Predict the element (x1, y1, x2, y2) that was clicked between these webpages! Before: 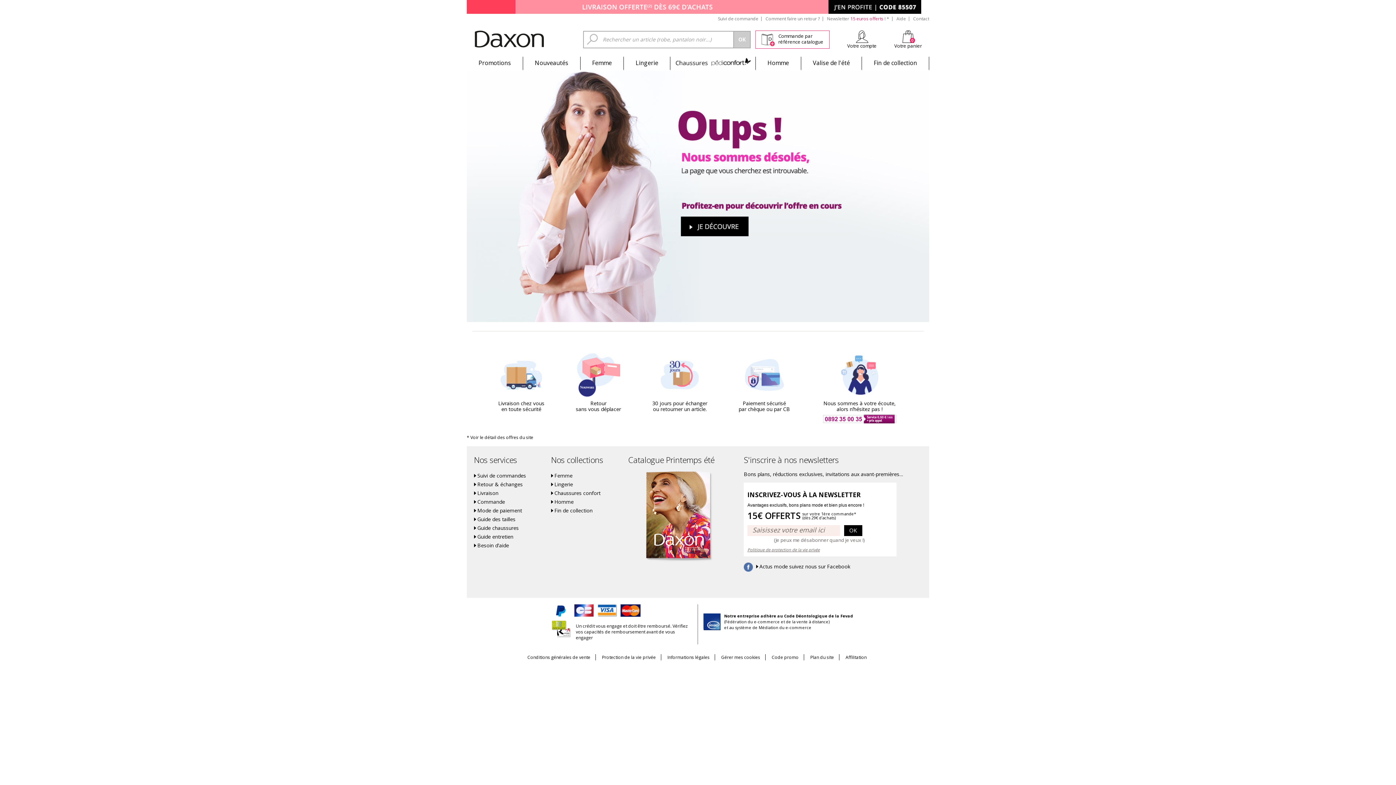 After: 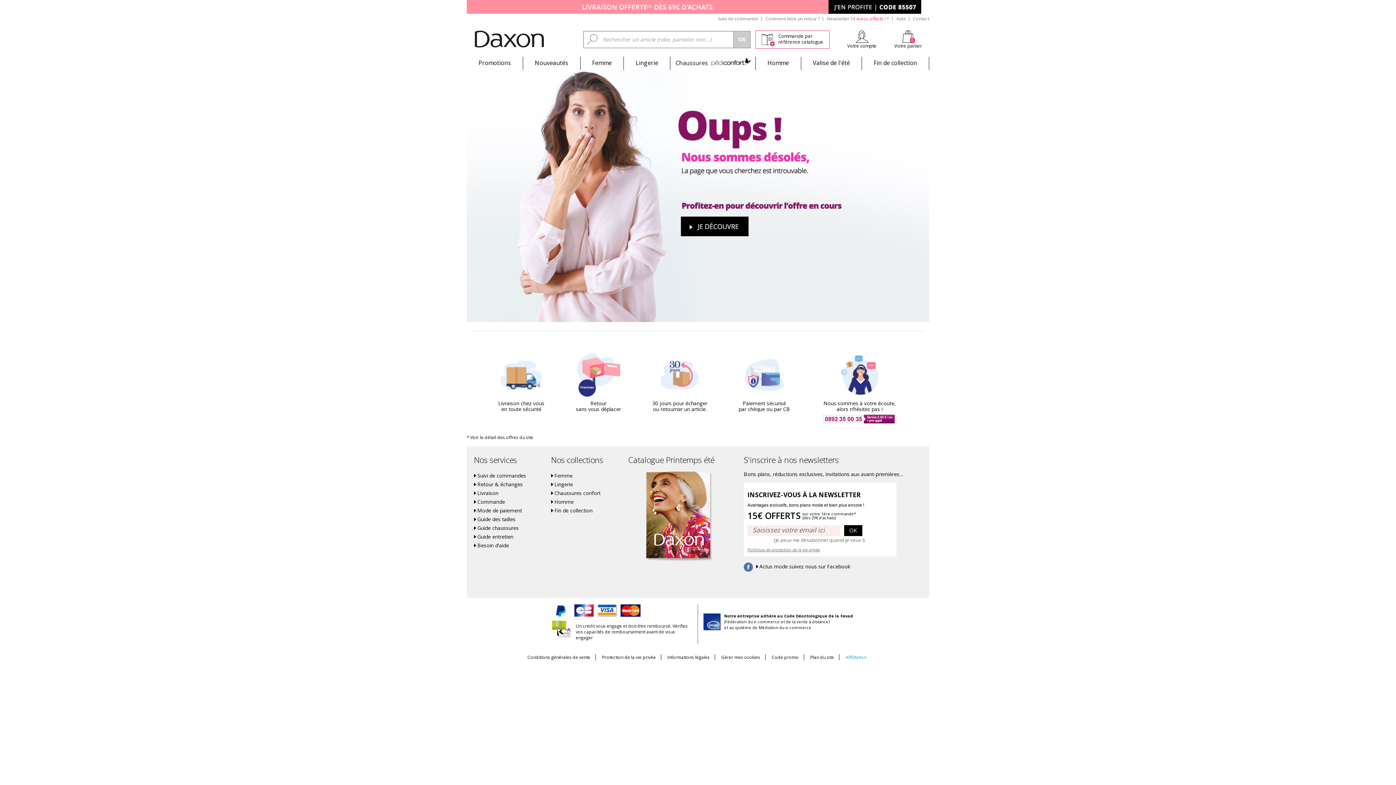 Action: label: Affilitation bbox: (840, 654, 872, 660)